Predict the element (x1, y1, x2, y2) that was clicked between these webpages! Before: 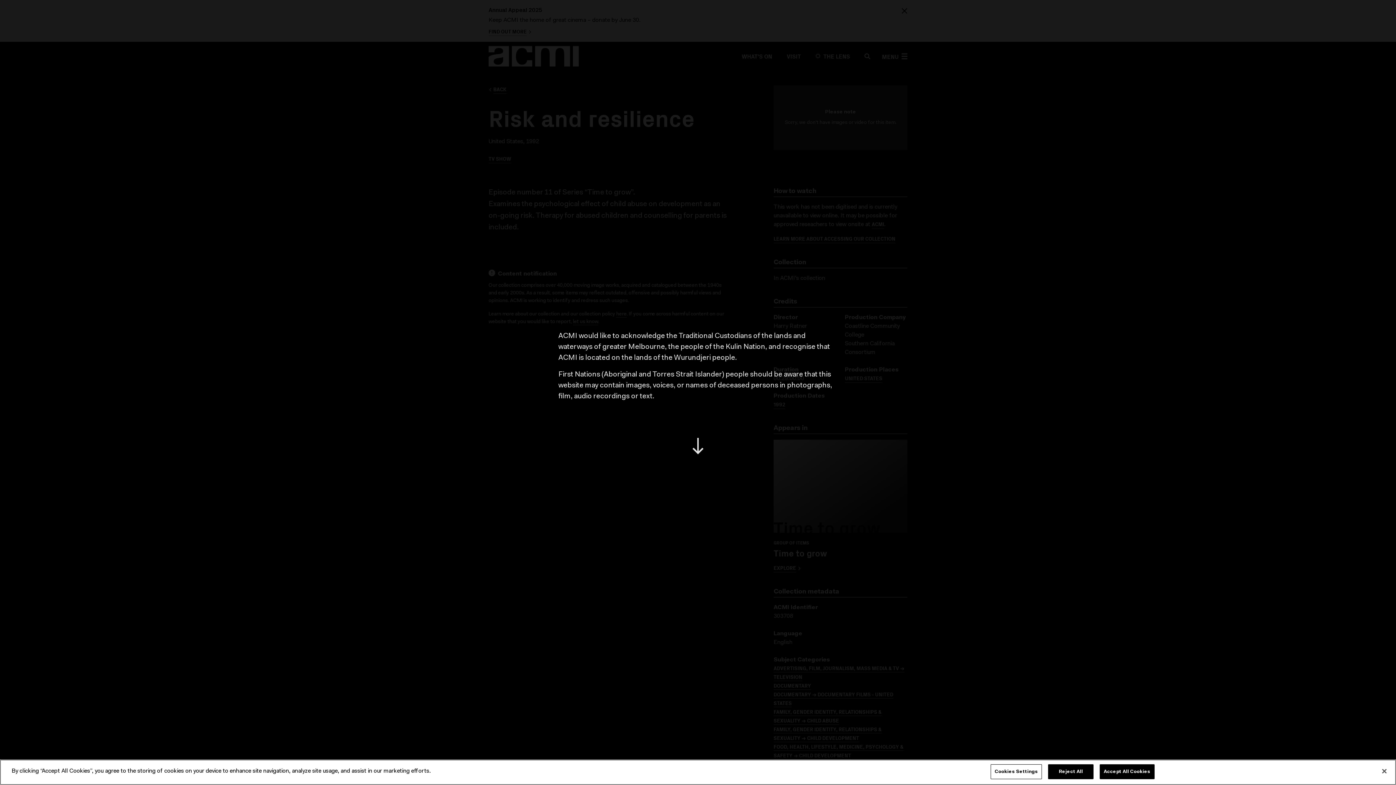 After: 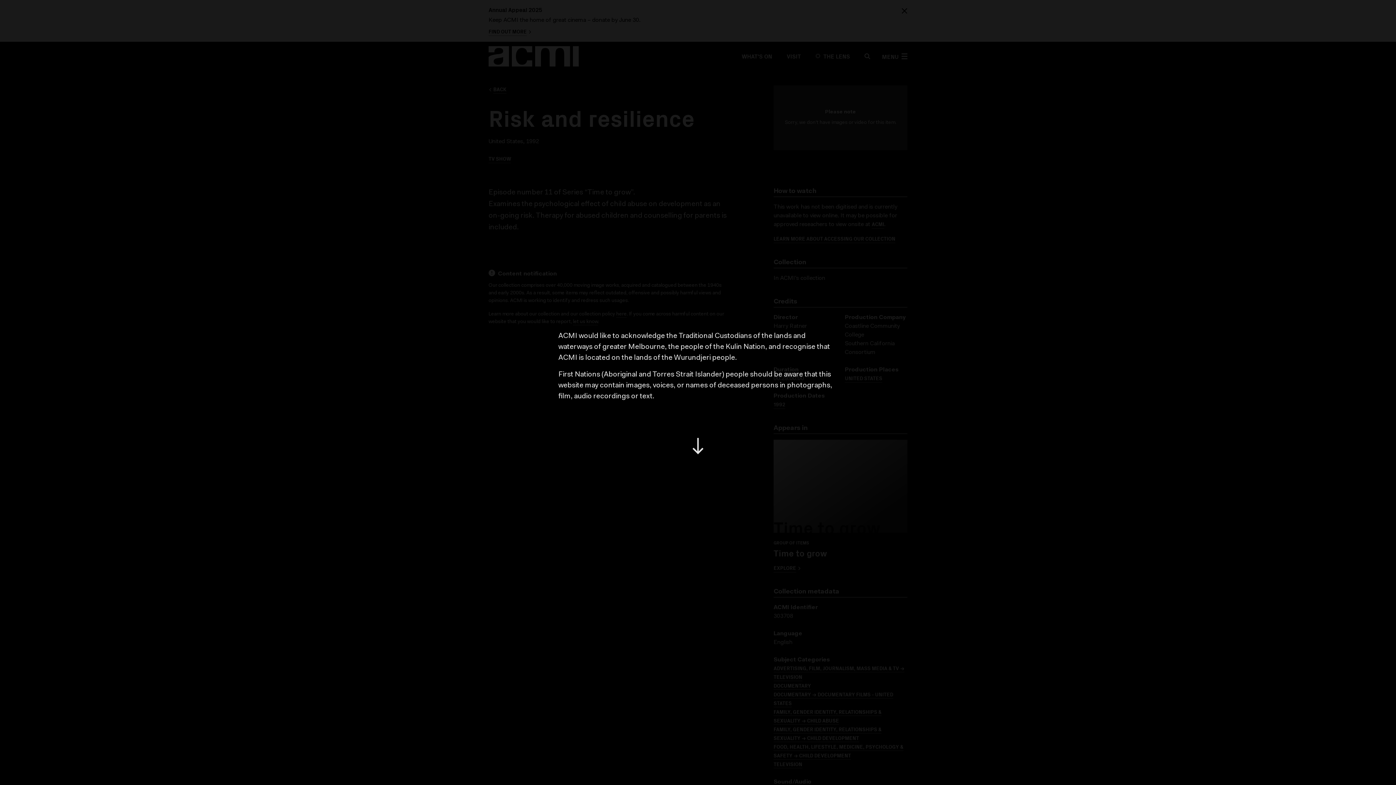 Action: bbox: (1100, 764, 1154, 779) label: Accept All Cookies